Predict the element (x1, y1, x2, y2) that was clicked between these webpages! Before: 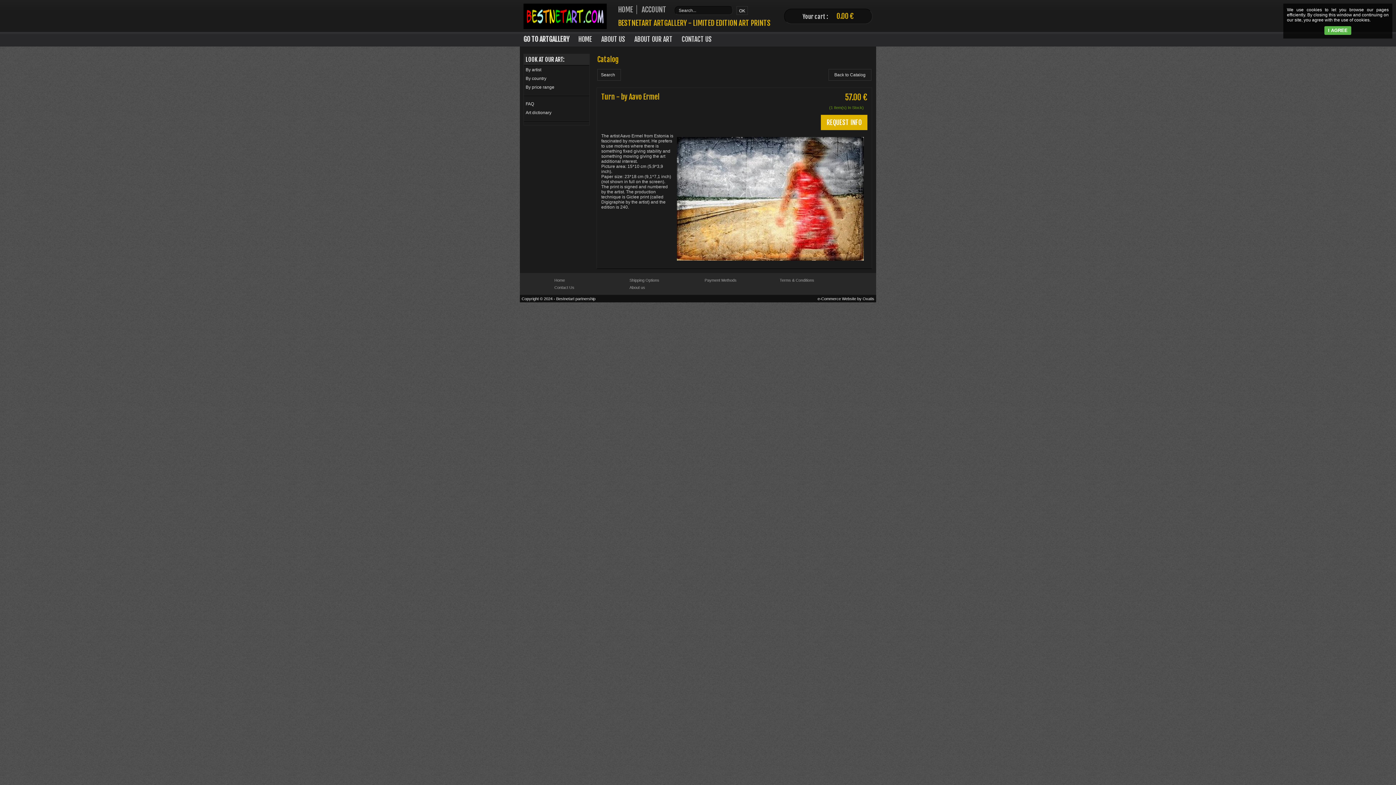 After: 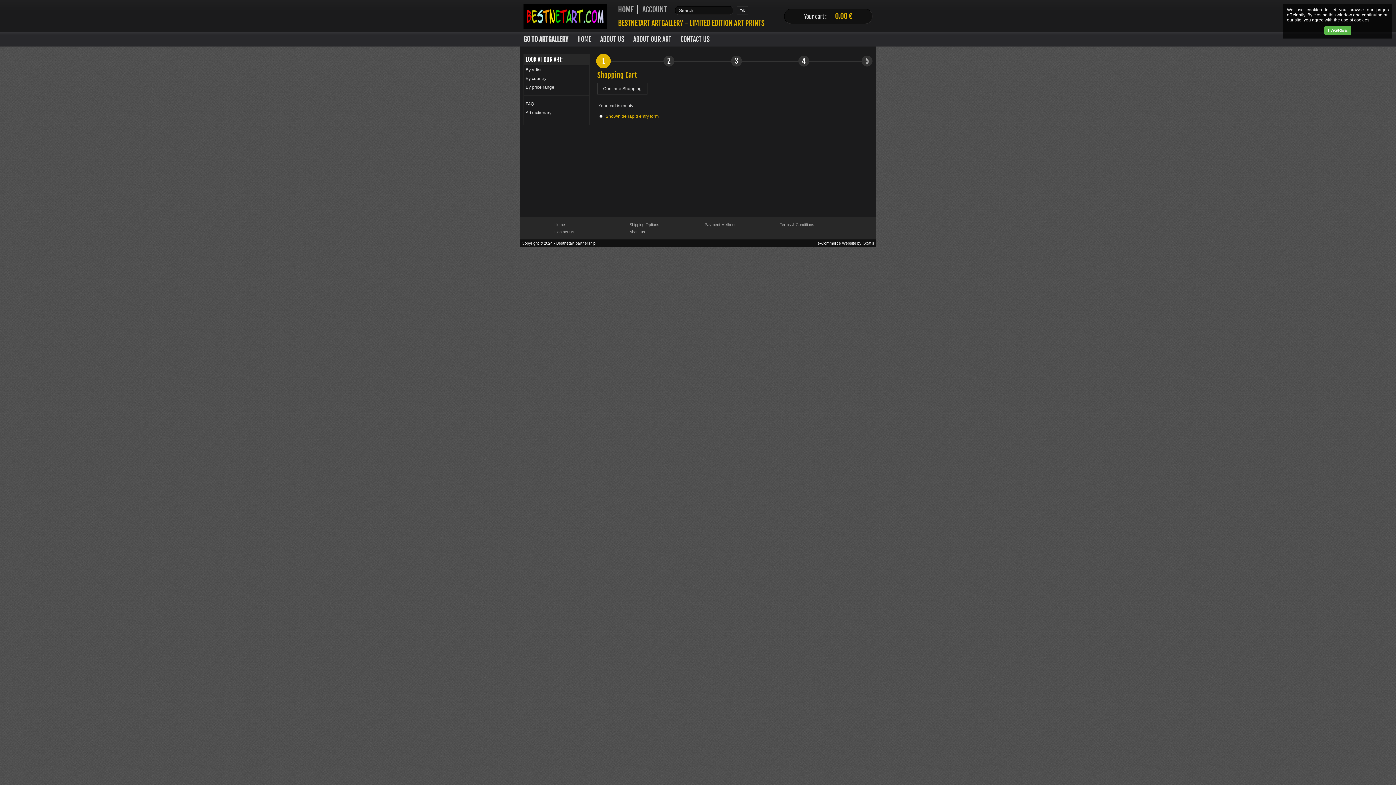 Action: label: 0.00 € bbox: (836, 11, 854, 20)